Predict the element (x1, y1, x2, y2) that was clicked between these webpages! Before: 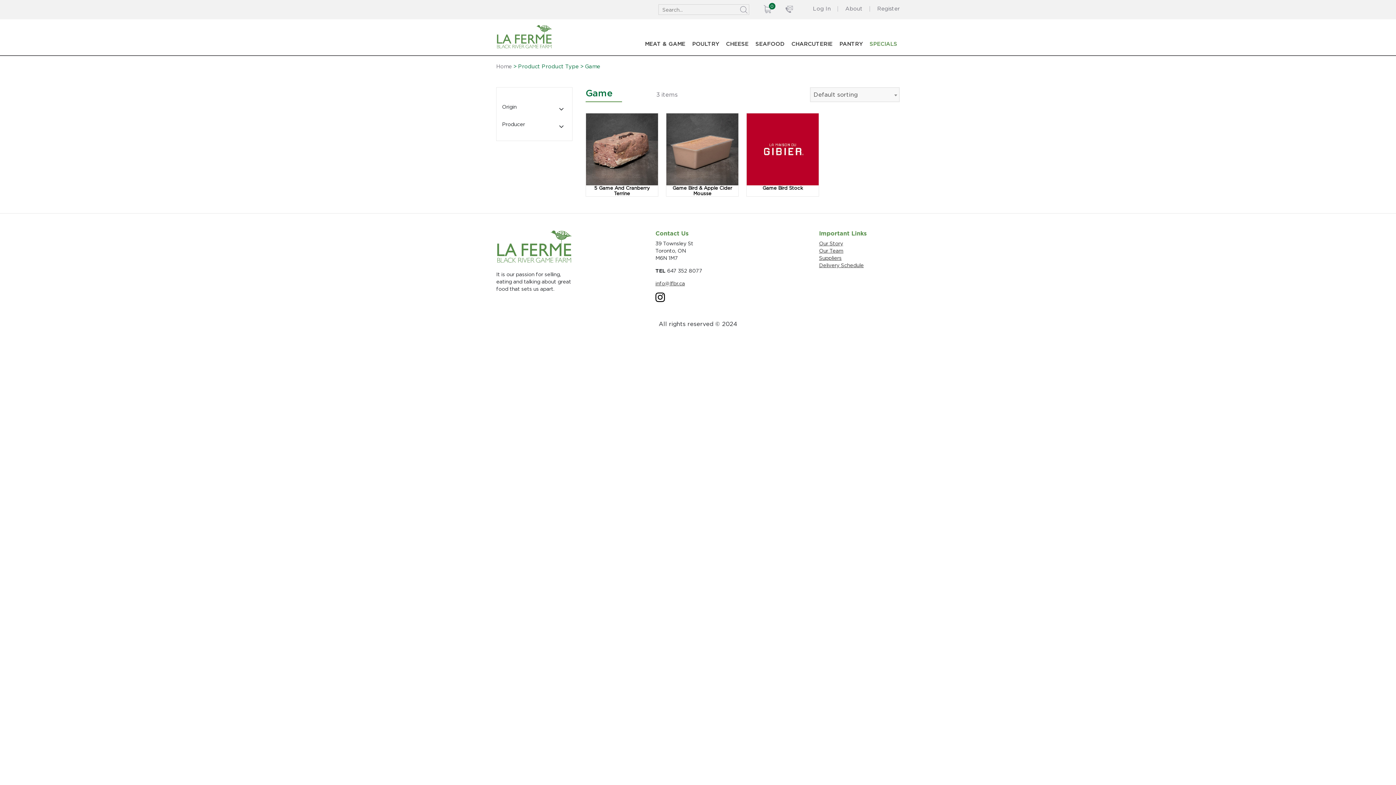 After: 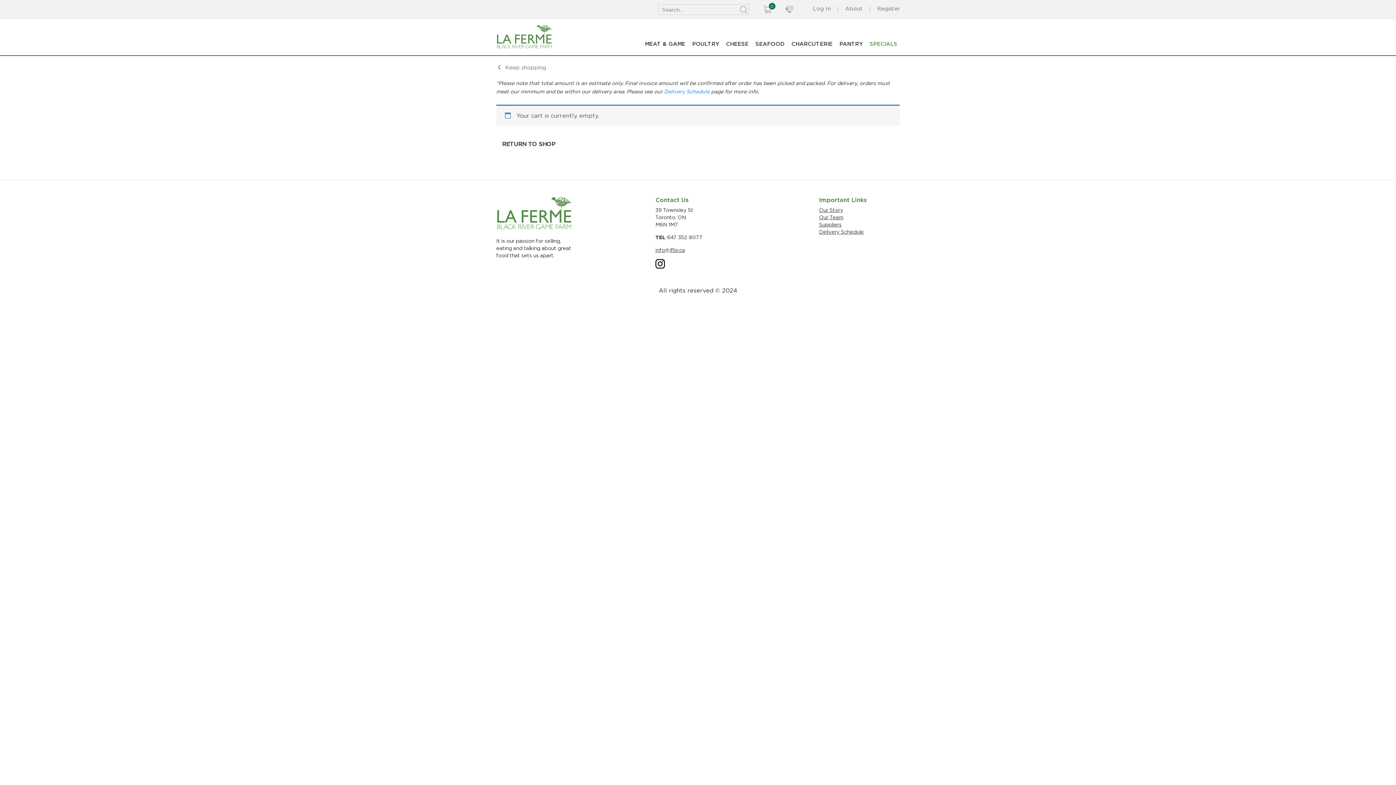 Action: bbox: (764, 4, 771, 13) label: 0